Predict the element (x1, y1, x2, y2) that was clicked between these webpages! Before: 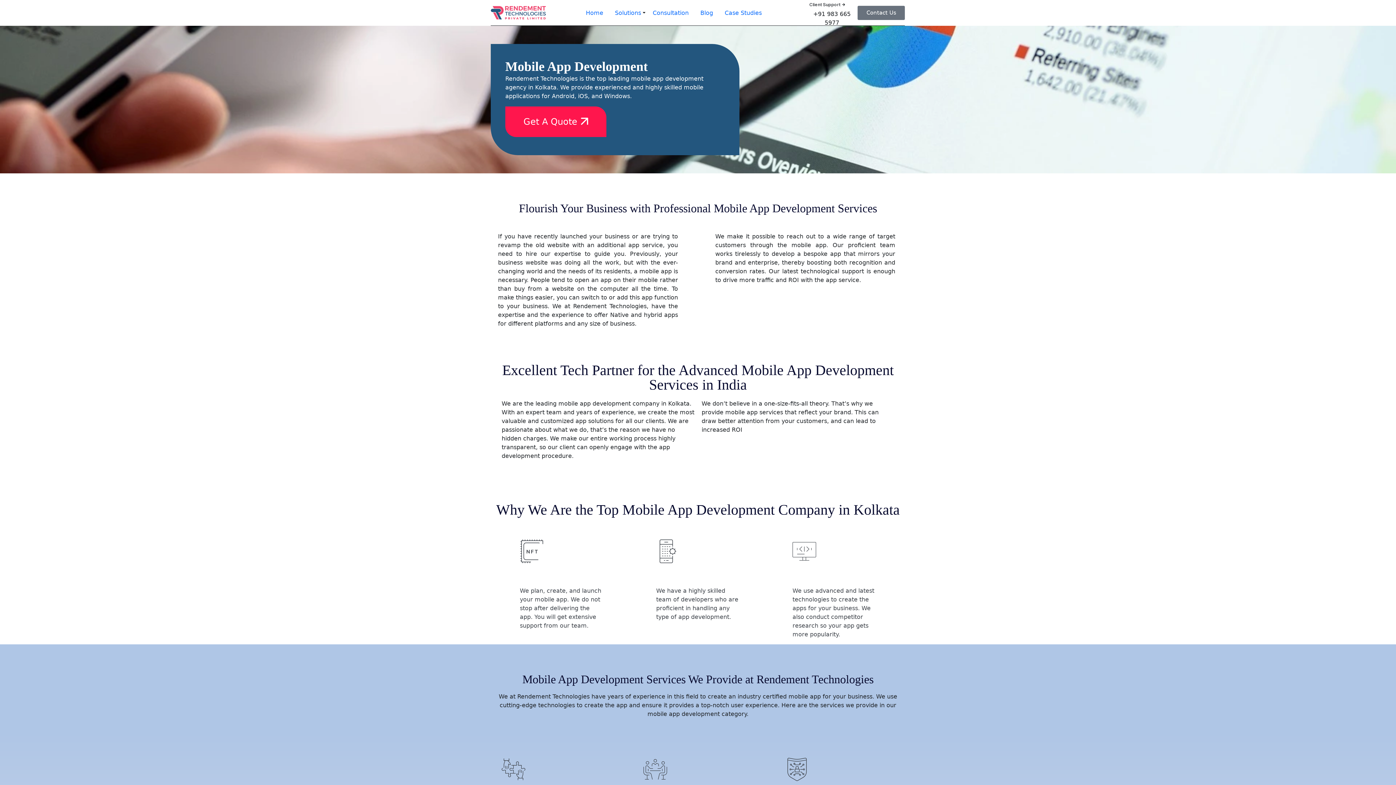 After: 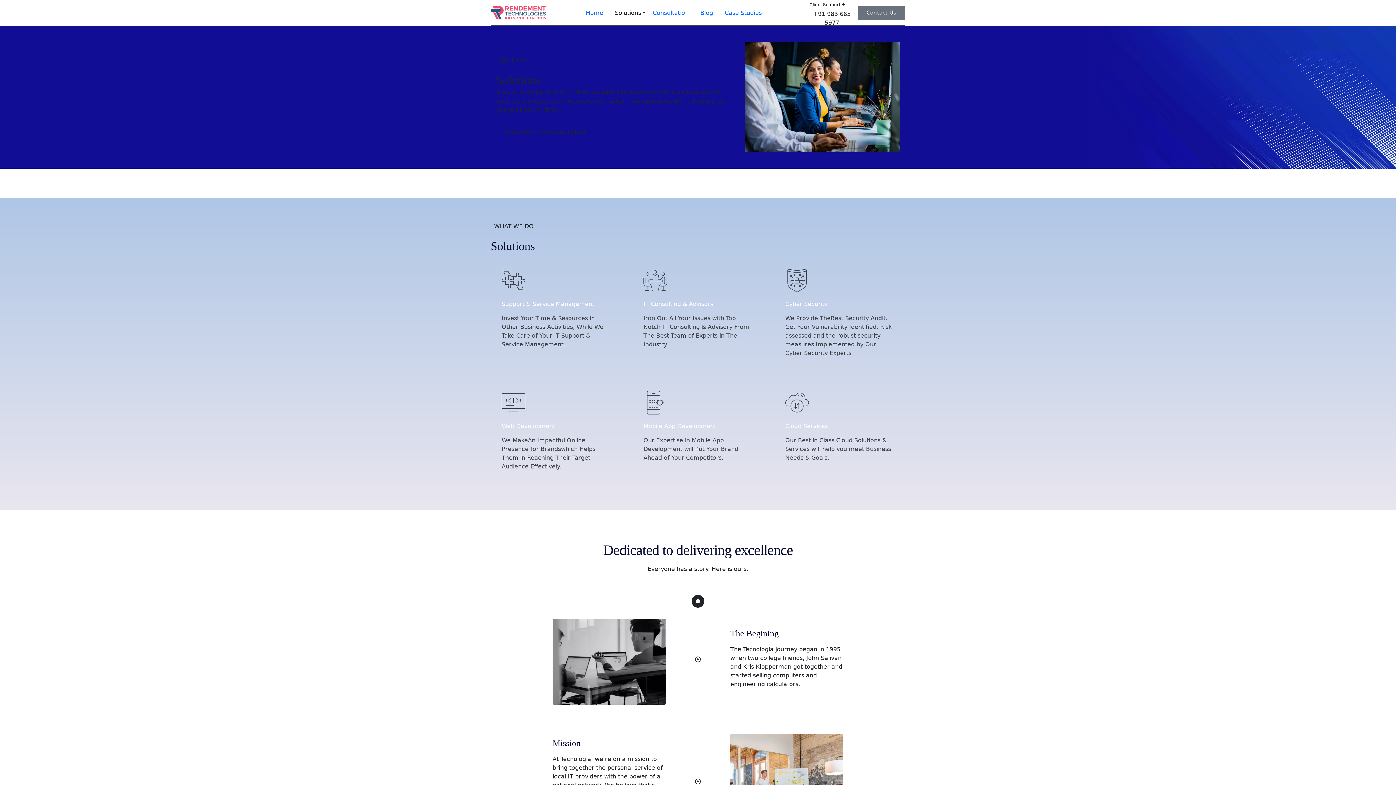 Action: bbox: (613, 2, 643, 23) label: Solutions